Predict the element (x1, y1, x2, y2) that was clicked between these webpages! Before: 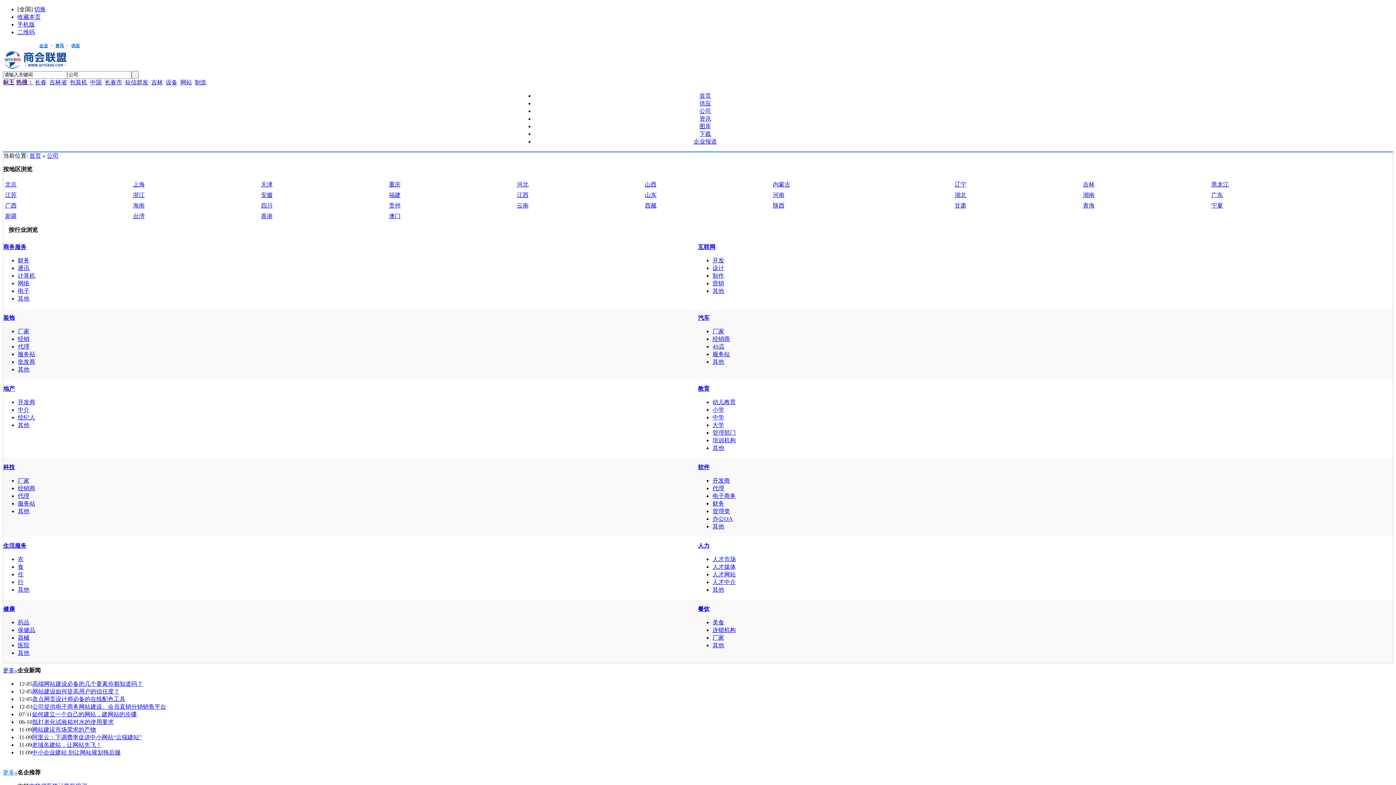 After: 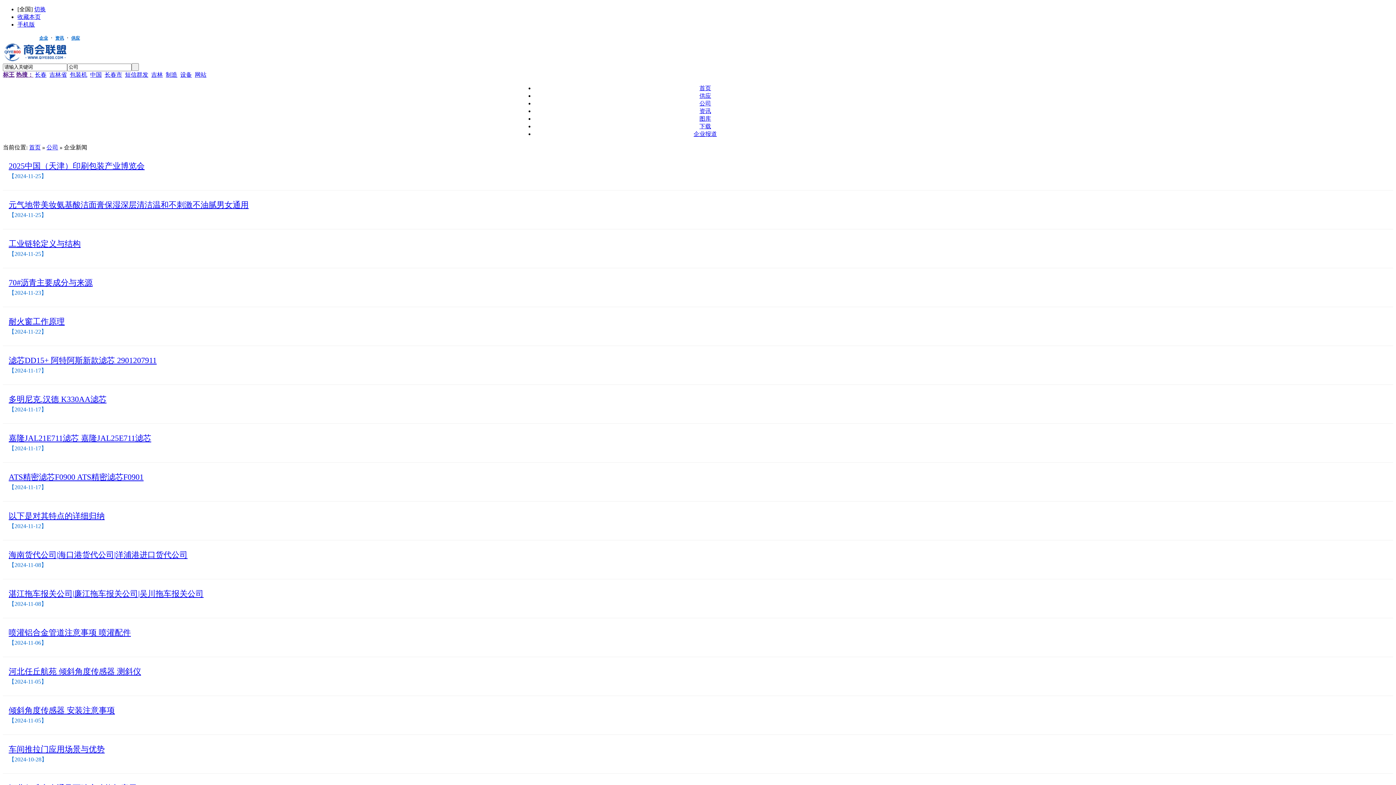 Action: label: 更多» bbox: (2, 667, 17, 673)